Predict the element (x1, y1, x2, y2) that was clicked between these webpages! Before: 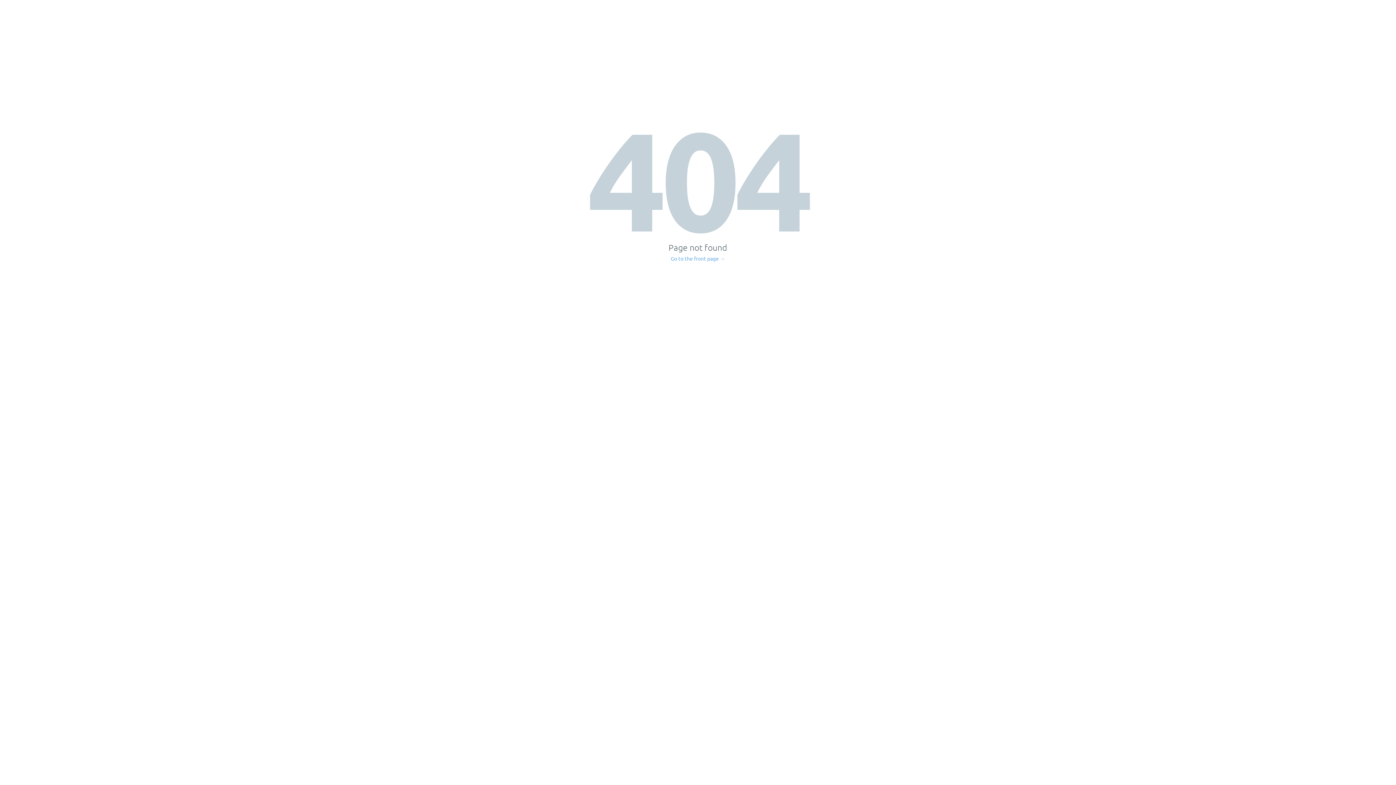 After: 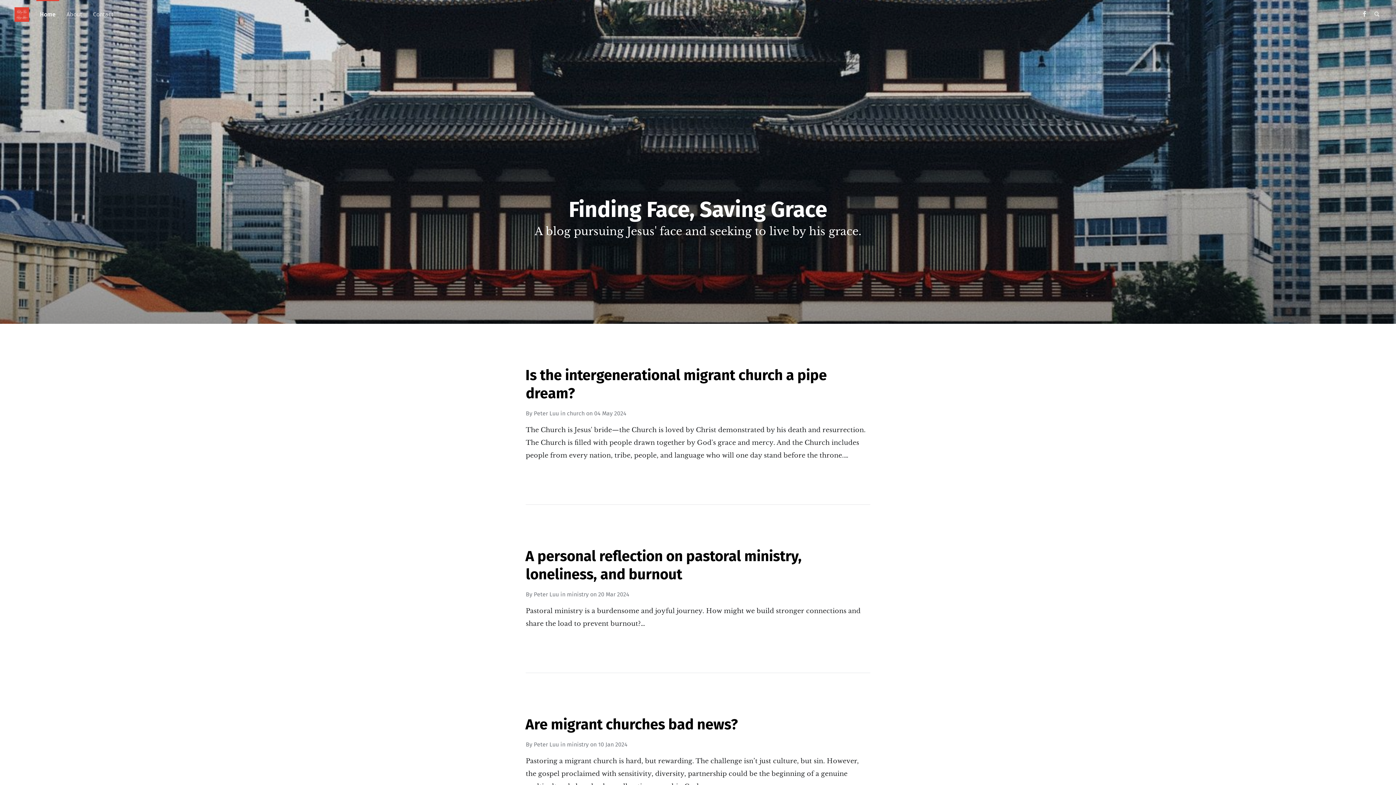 Action: bbox: (671, 256, 725, 261) label: Go to the front page →